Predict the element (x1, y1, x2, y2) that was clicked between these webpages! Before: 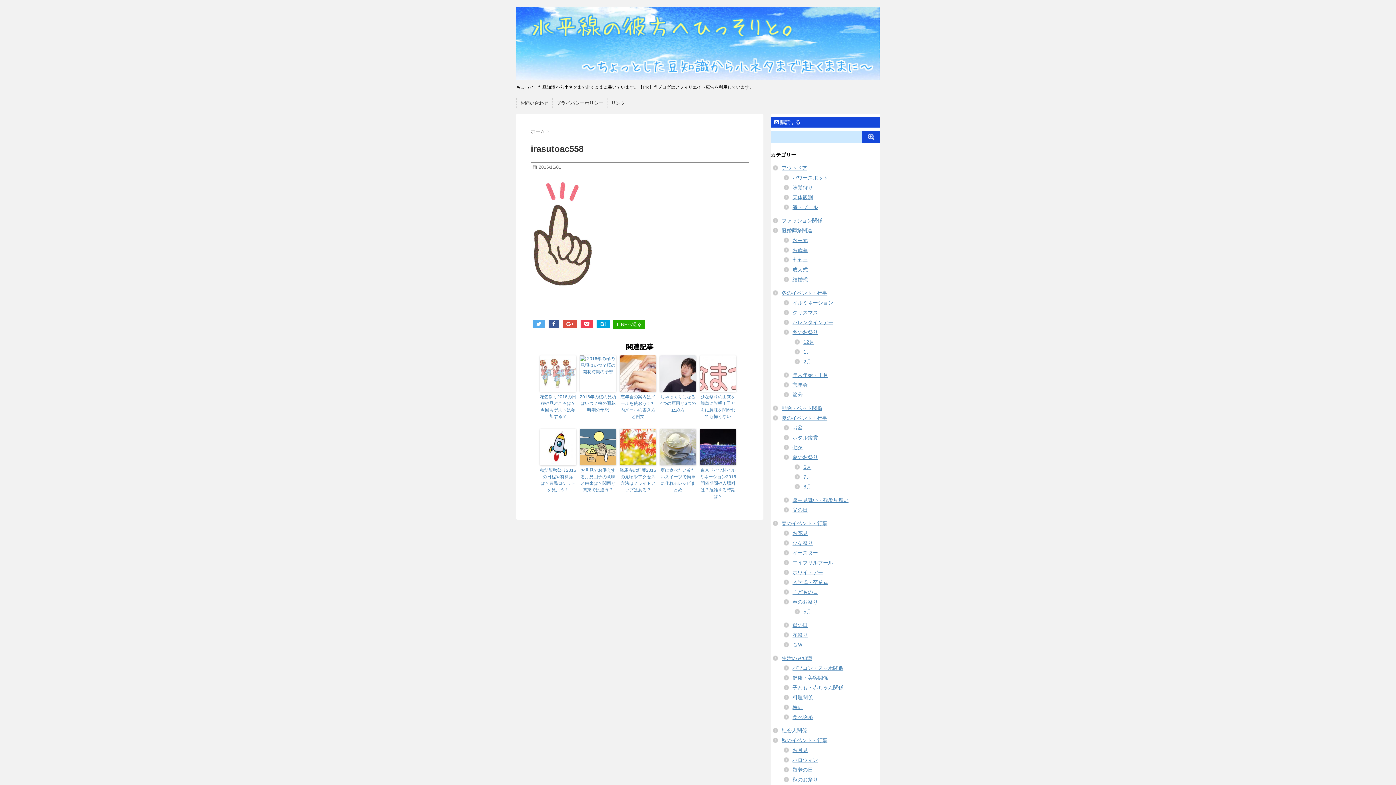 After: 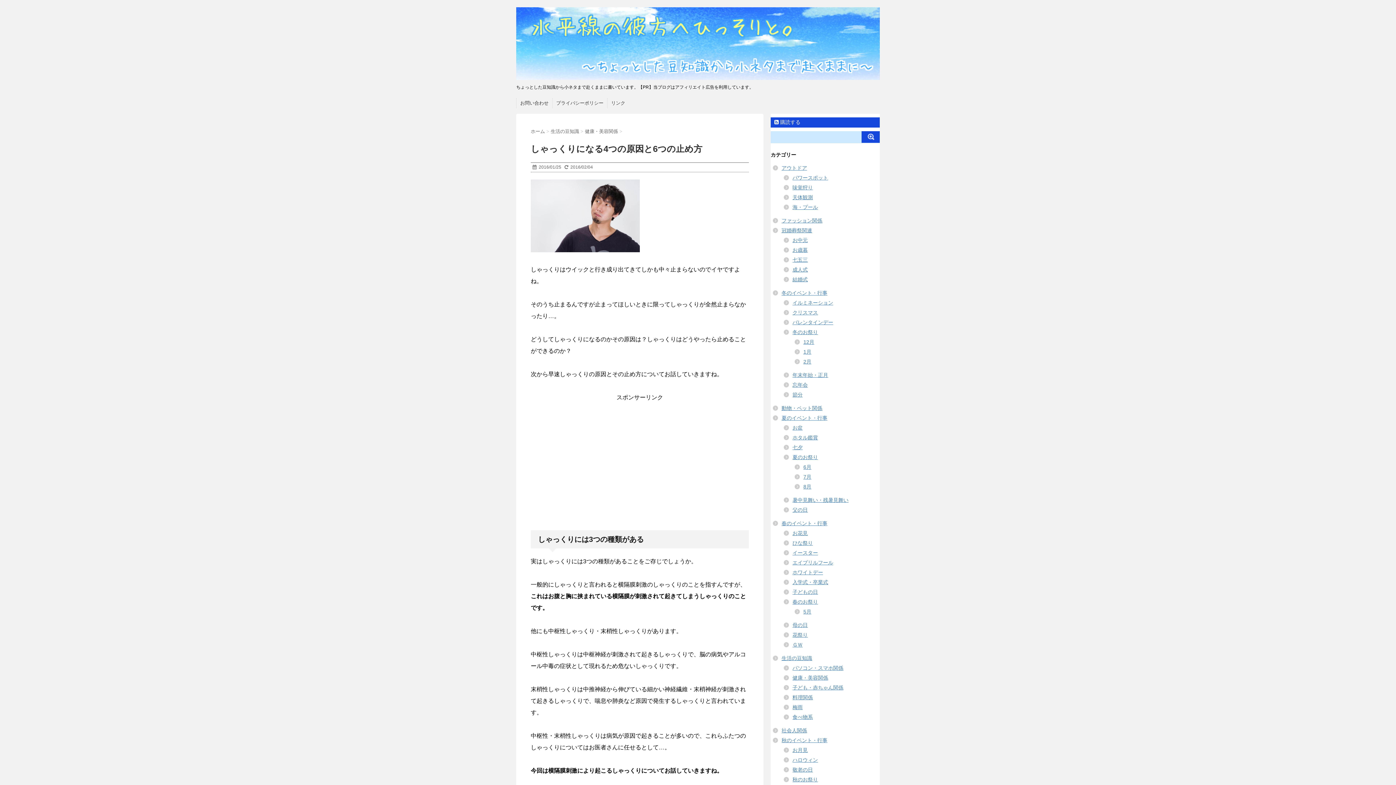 Action: bbox: (660, 393, 696, 413) label: しゃっくりになる4つの原因と6つの止め方